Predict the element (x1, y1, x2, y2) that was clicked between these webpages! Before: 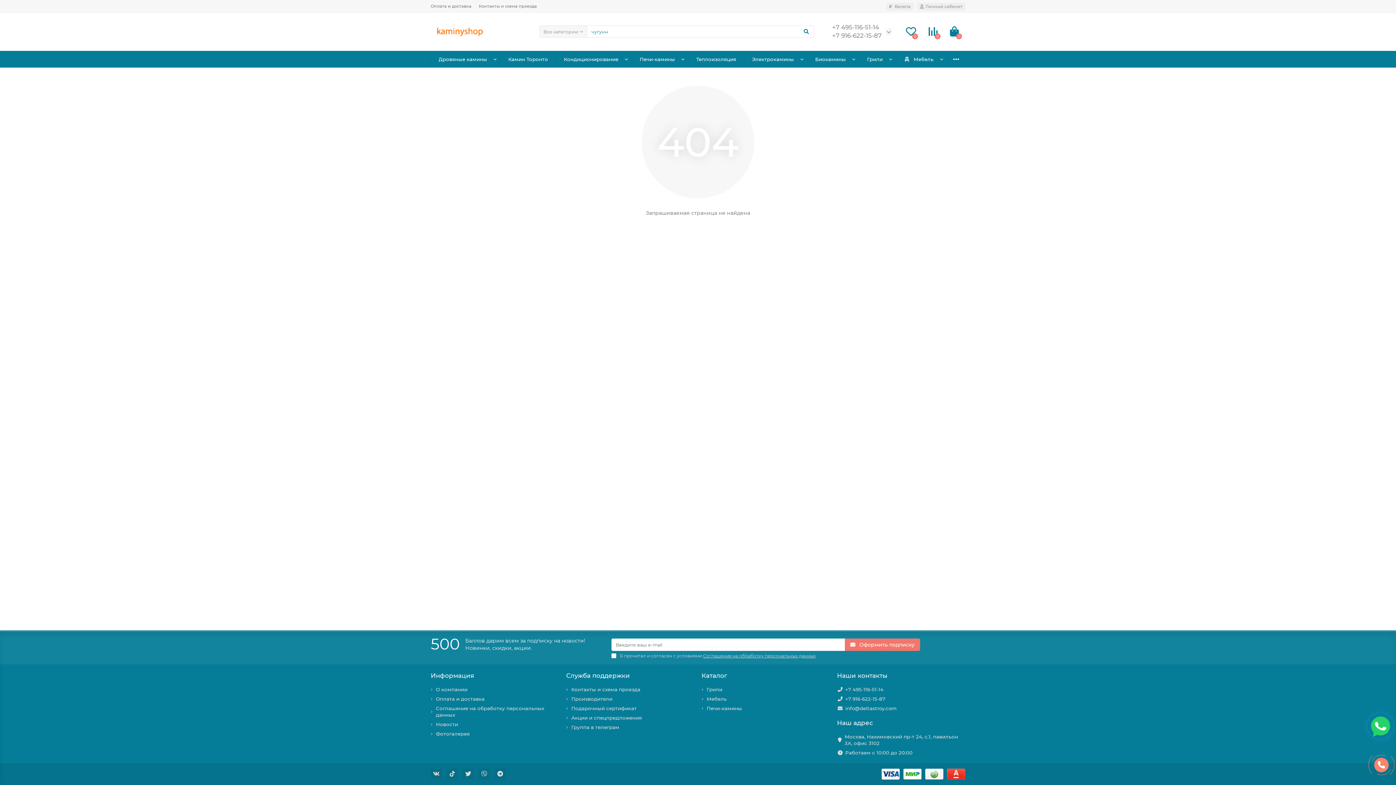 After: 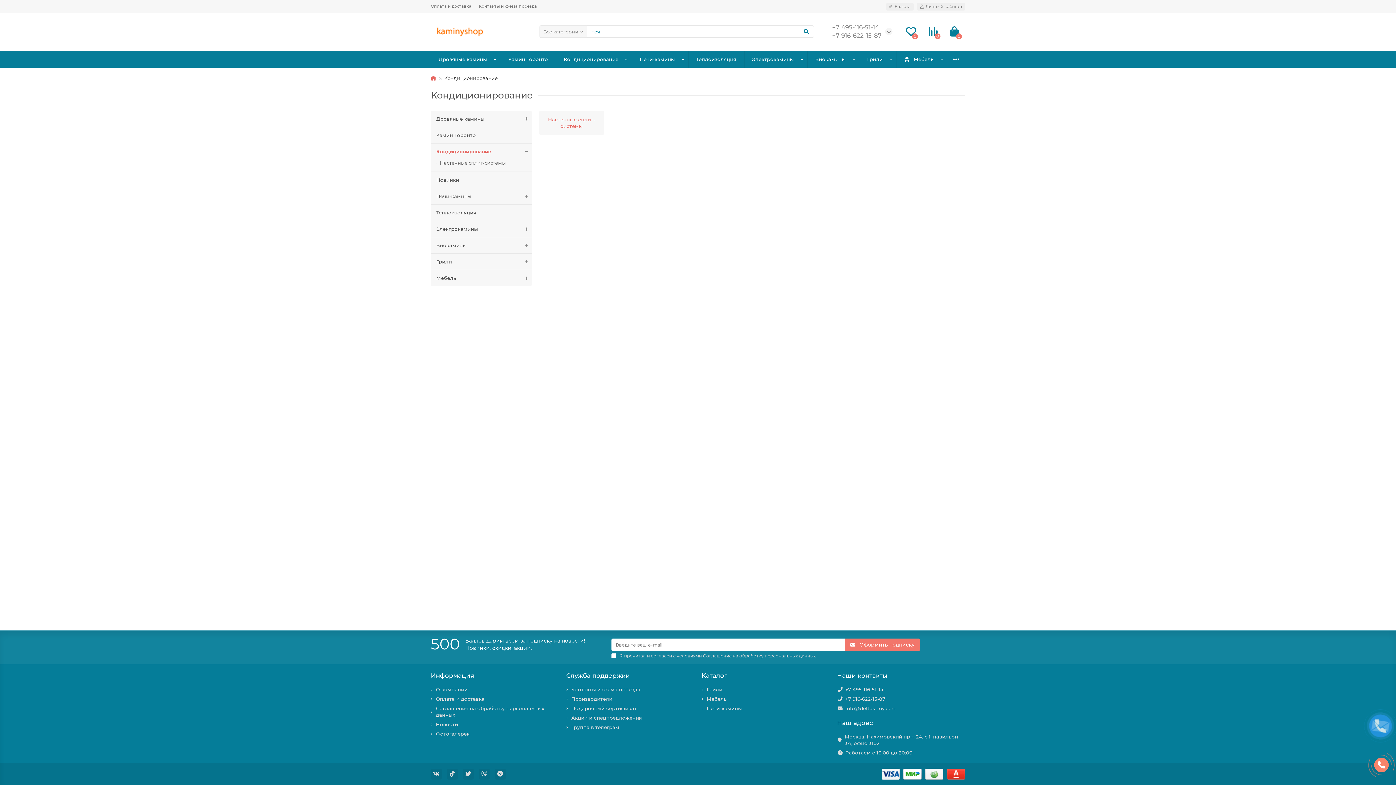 Action: bbox: (558, 50, 623, 67) label: Кондиционирование